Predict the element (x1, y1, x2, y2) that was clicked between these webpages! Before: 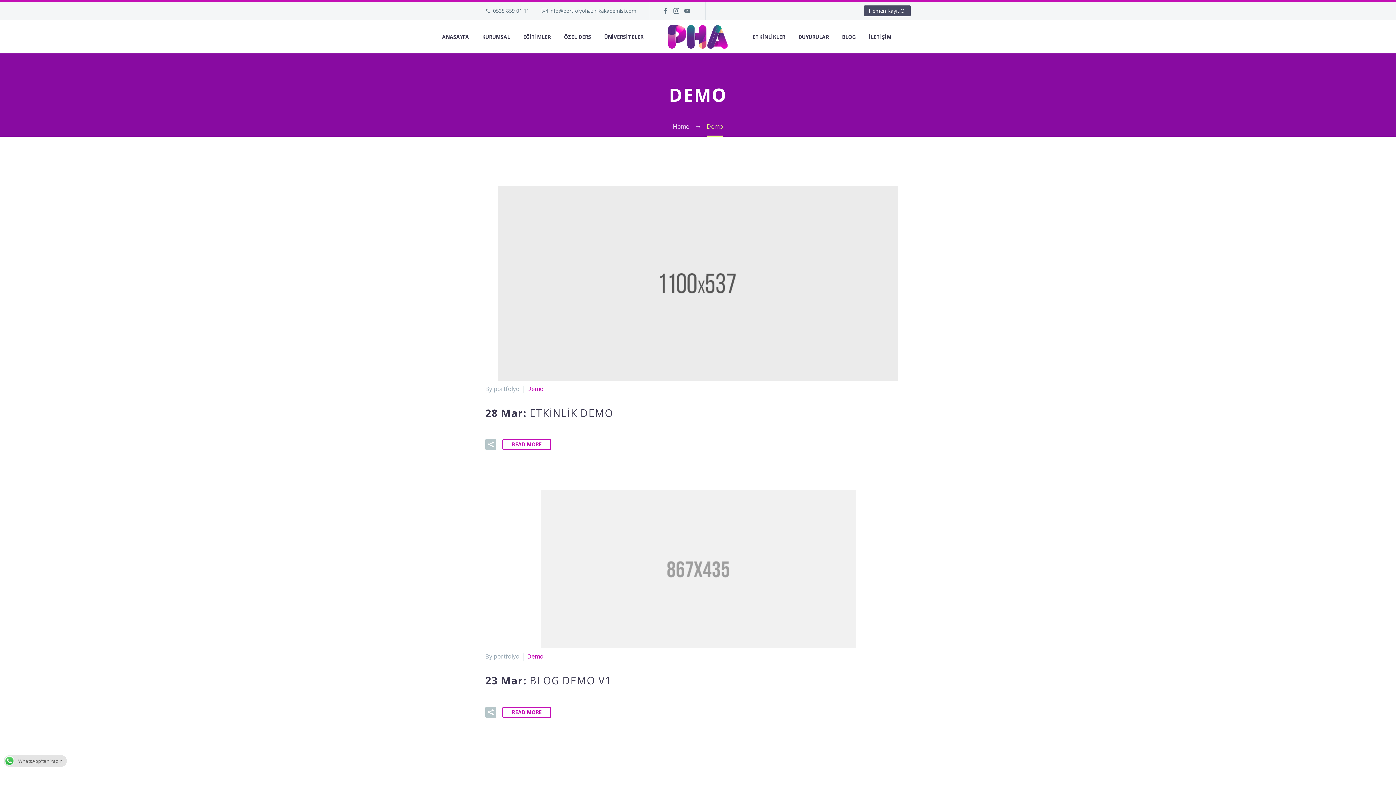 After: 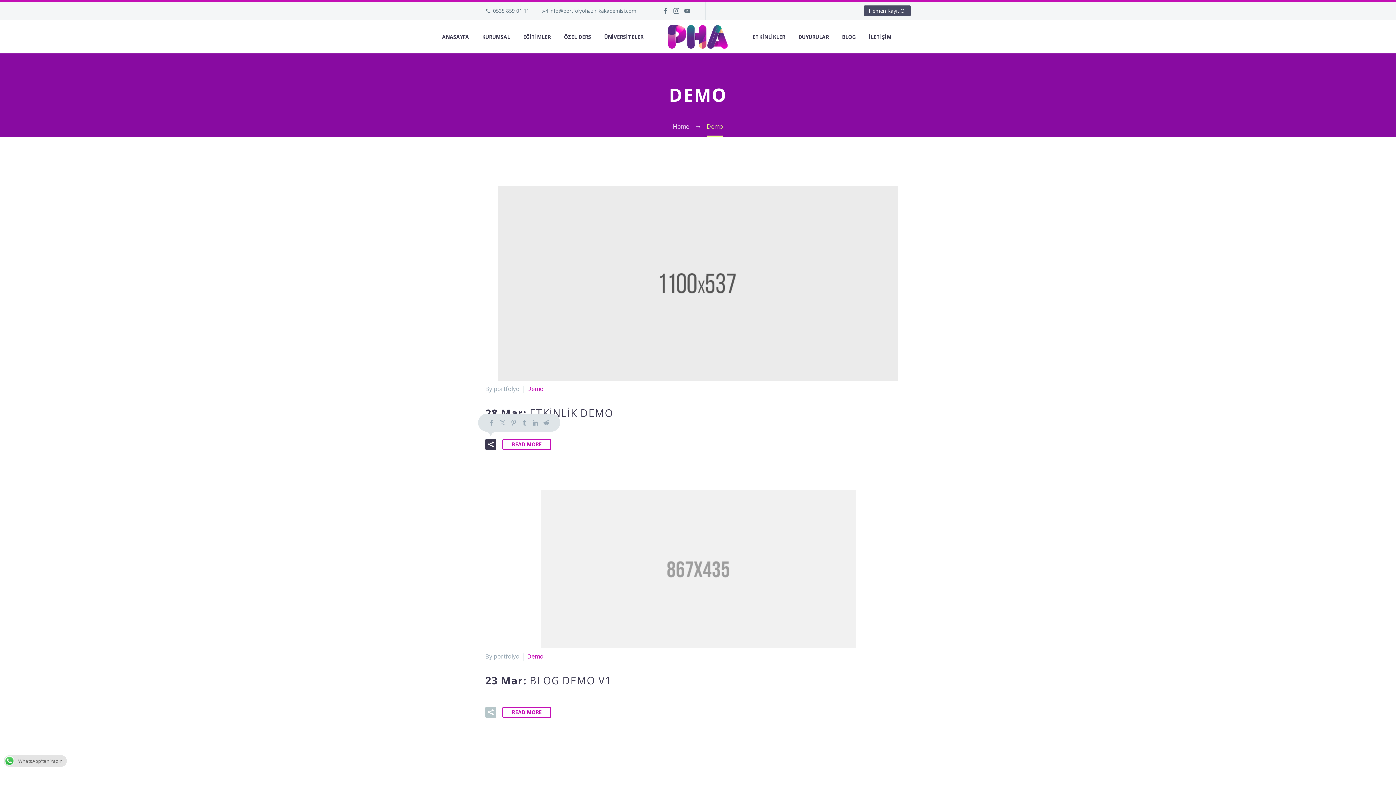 Action: bbox: (485, 439, 496, 450)